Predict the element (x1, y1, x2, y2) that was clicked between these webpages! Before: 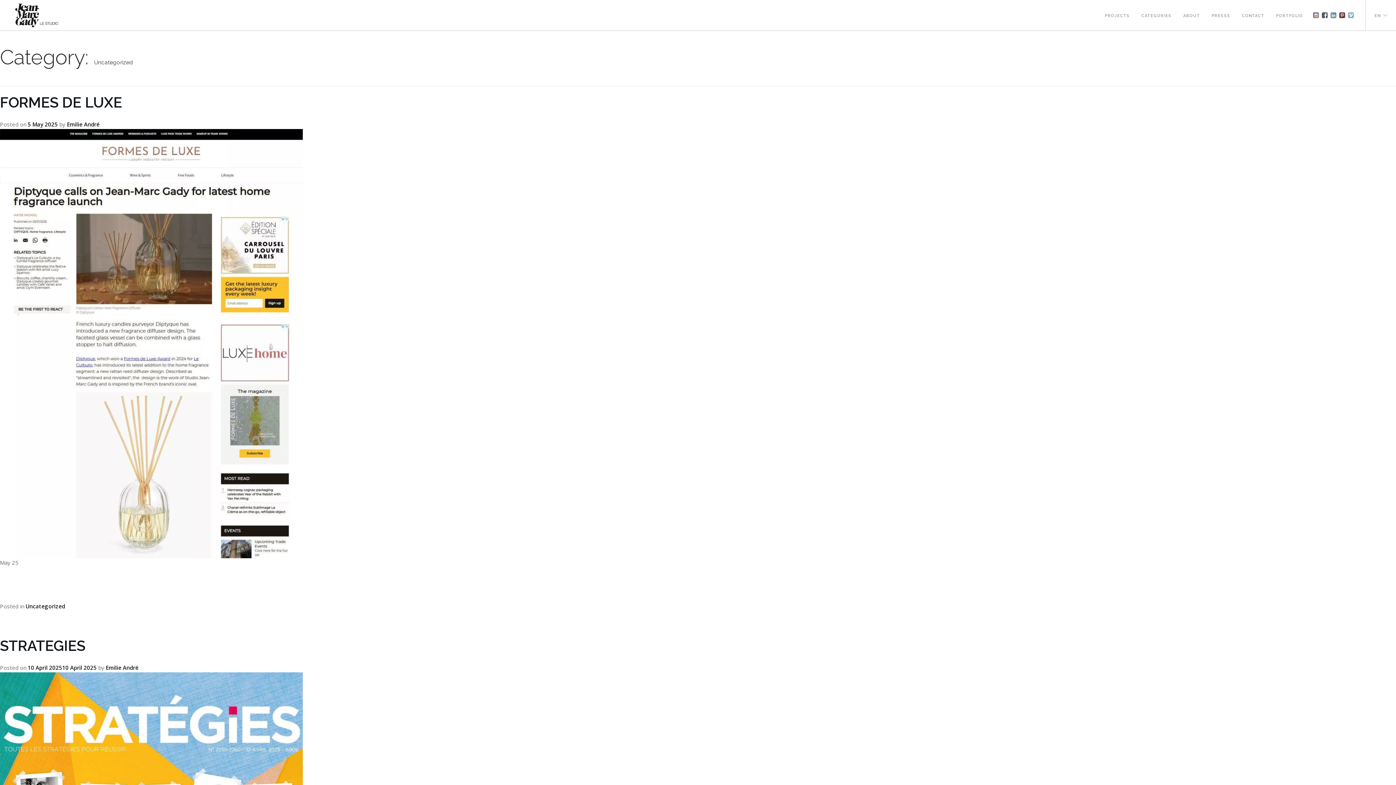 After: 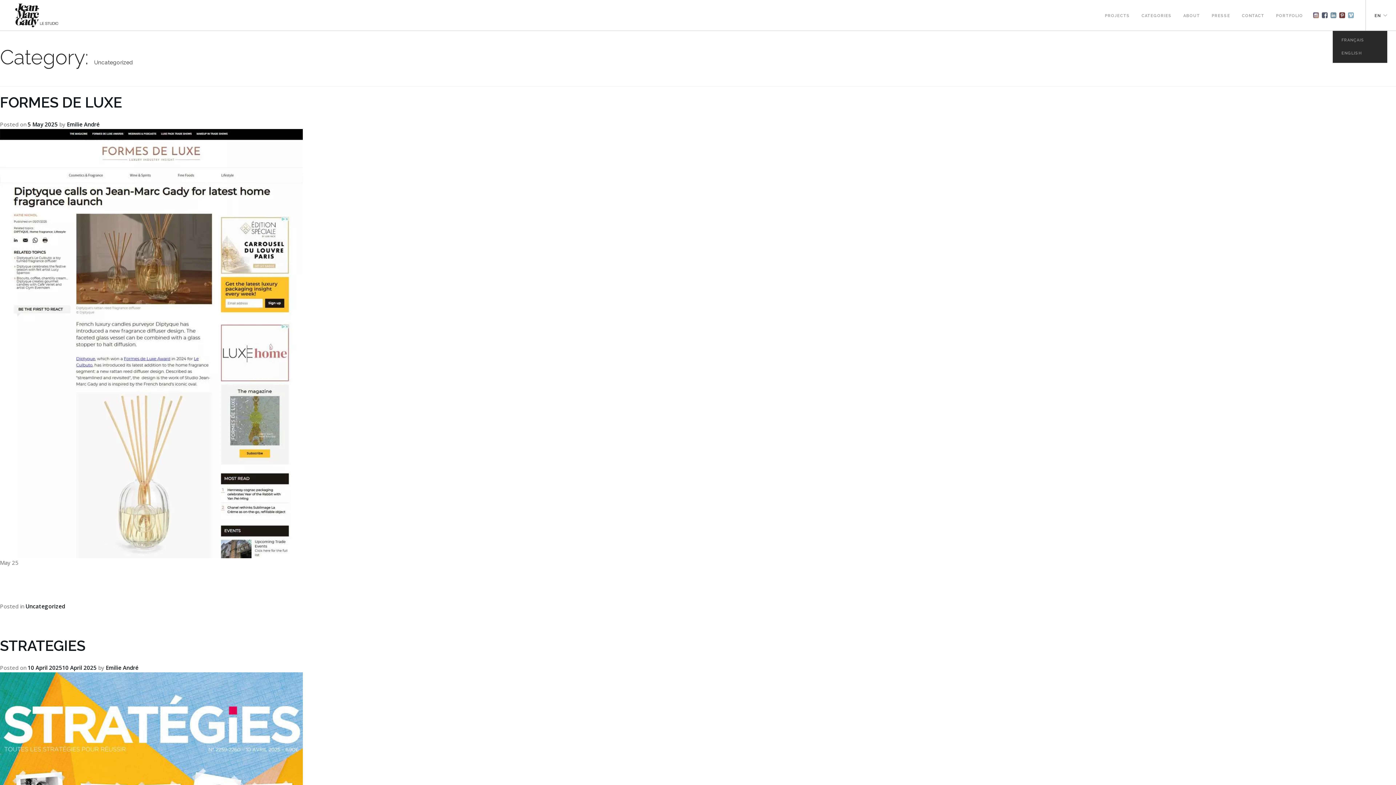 Action: bbox: (1374, 6, 1381, 25) label: EN